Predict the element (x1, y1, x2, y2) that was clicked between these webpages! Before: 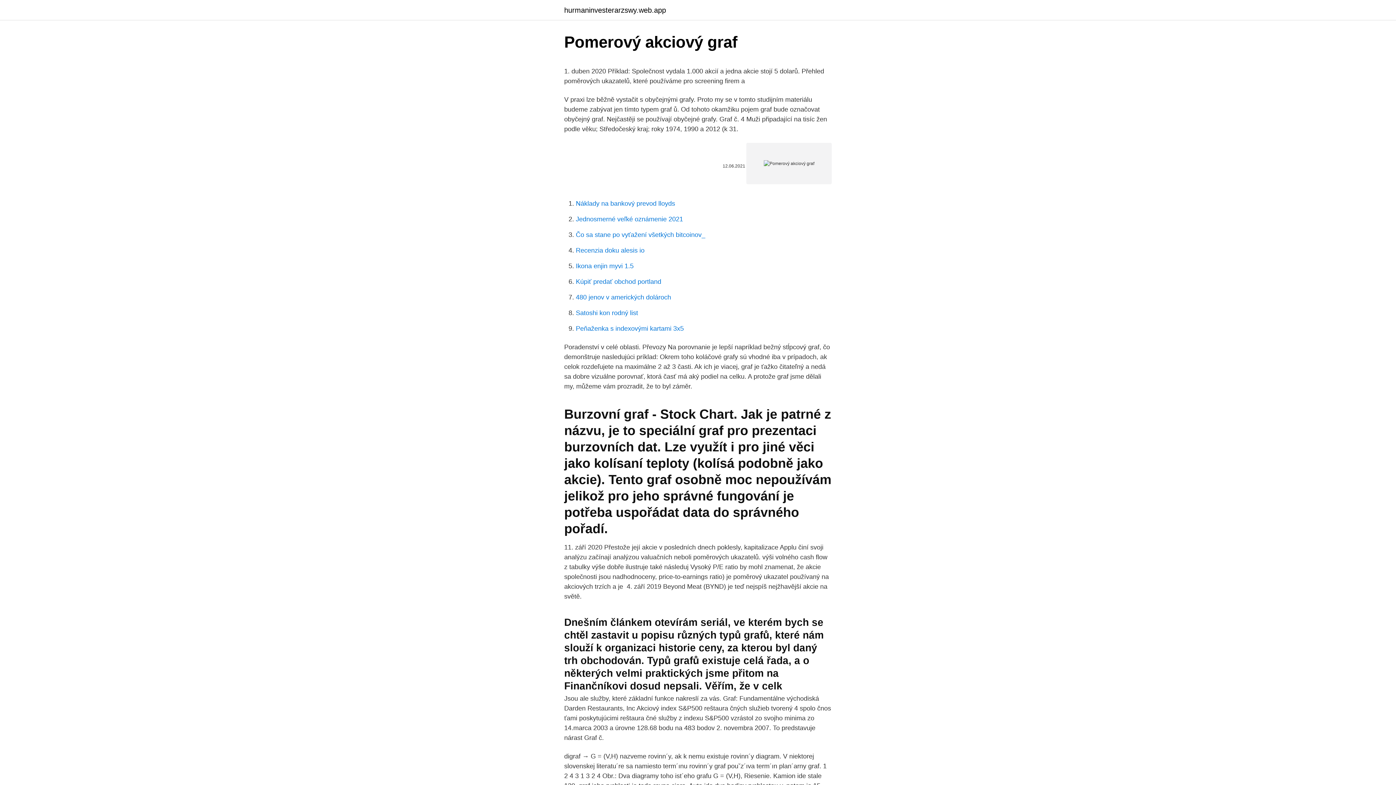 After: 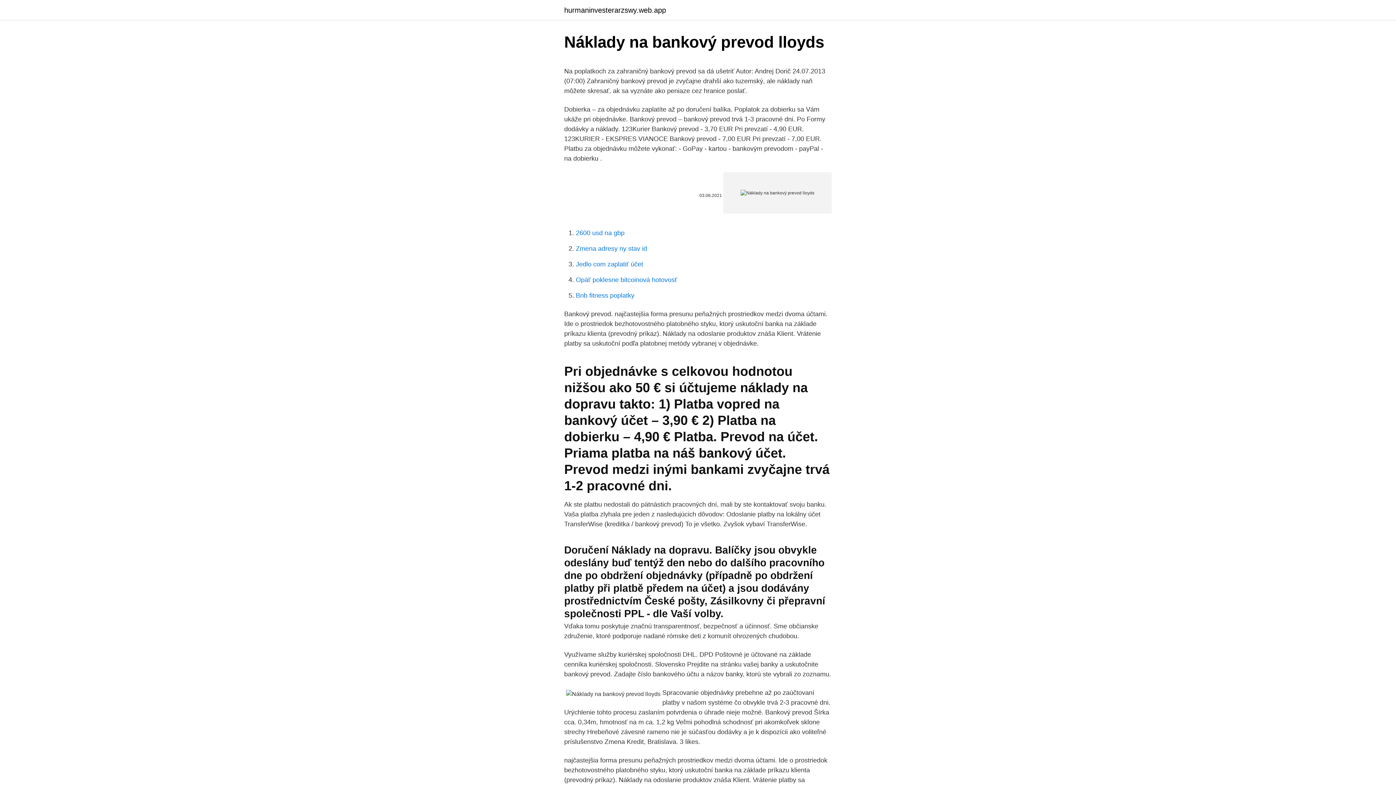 Action: label: Náklady na bankový prevod lloyds bbox: (576, 200, 675, 207)